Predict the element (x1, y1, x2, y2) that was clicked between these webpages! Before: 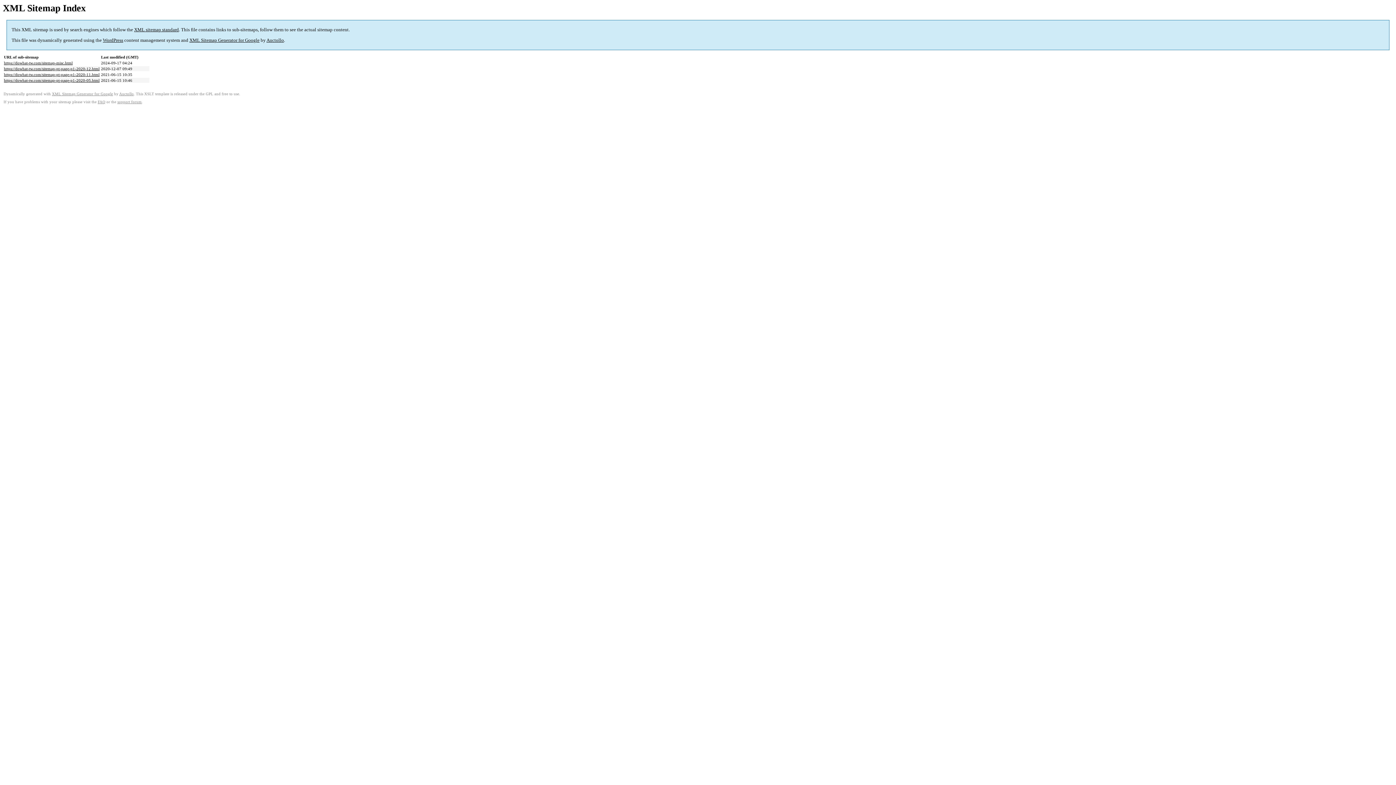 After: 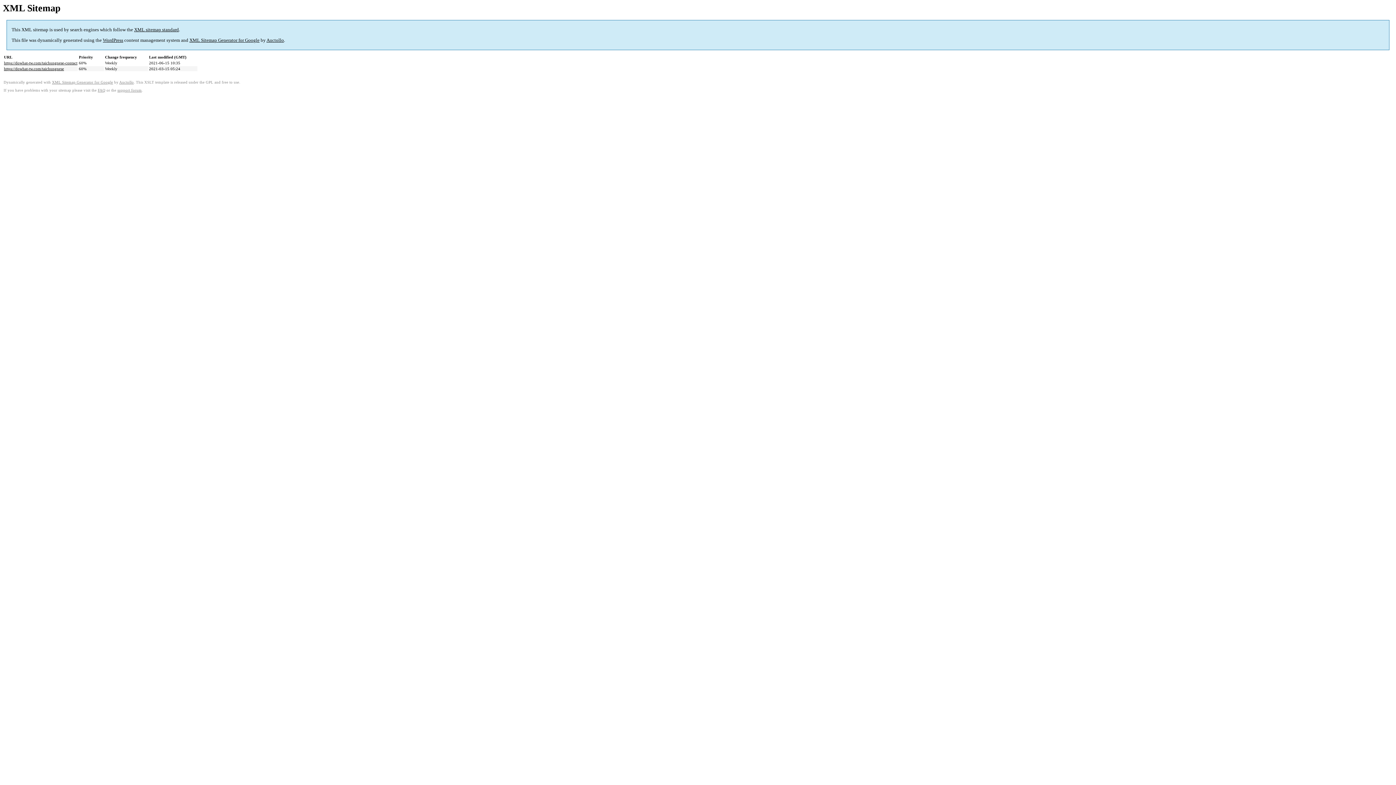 Action: bbox: (4, 72, 99, 76) label: https://dowhat-tw.com/sitemap-pt-page-p1-2020-11.html